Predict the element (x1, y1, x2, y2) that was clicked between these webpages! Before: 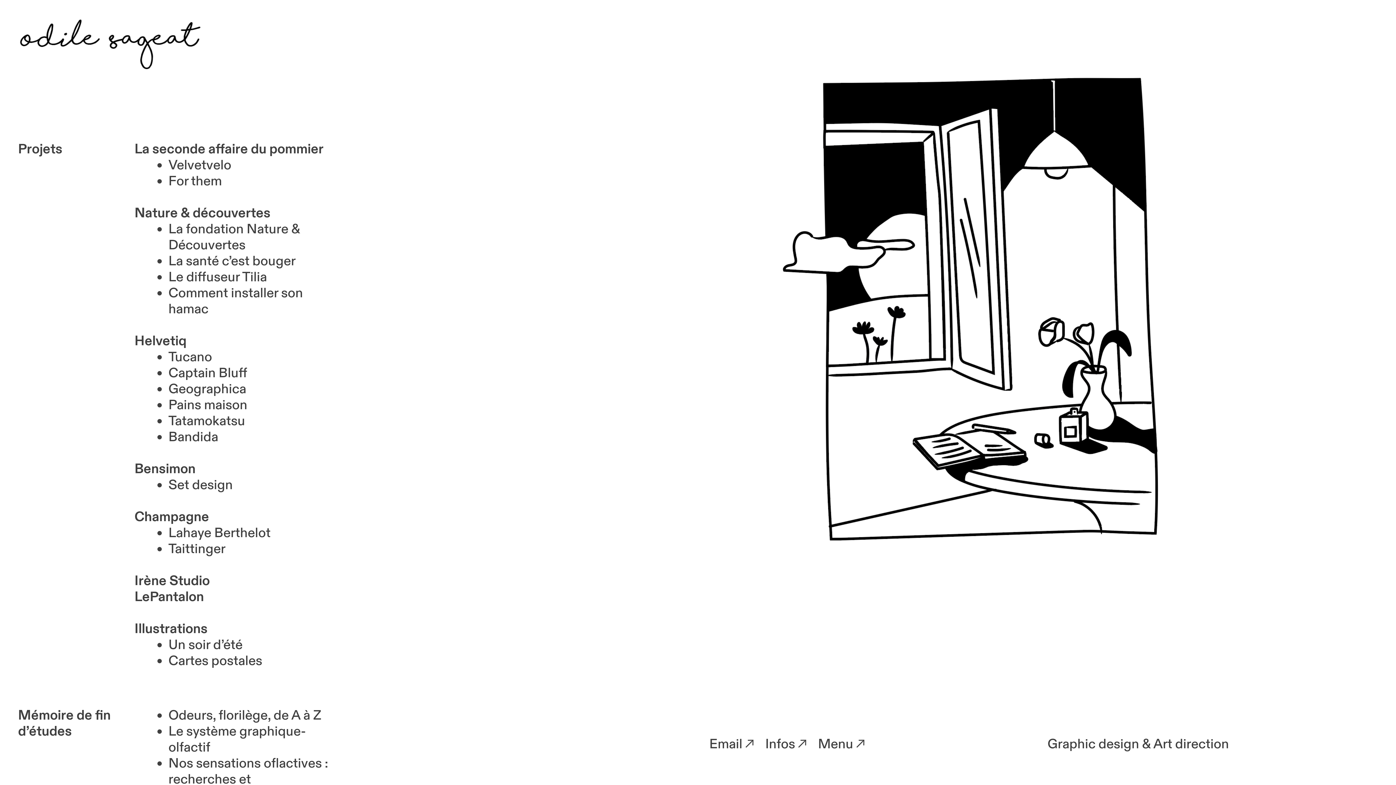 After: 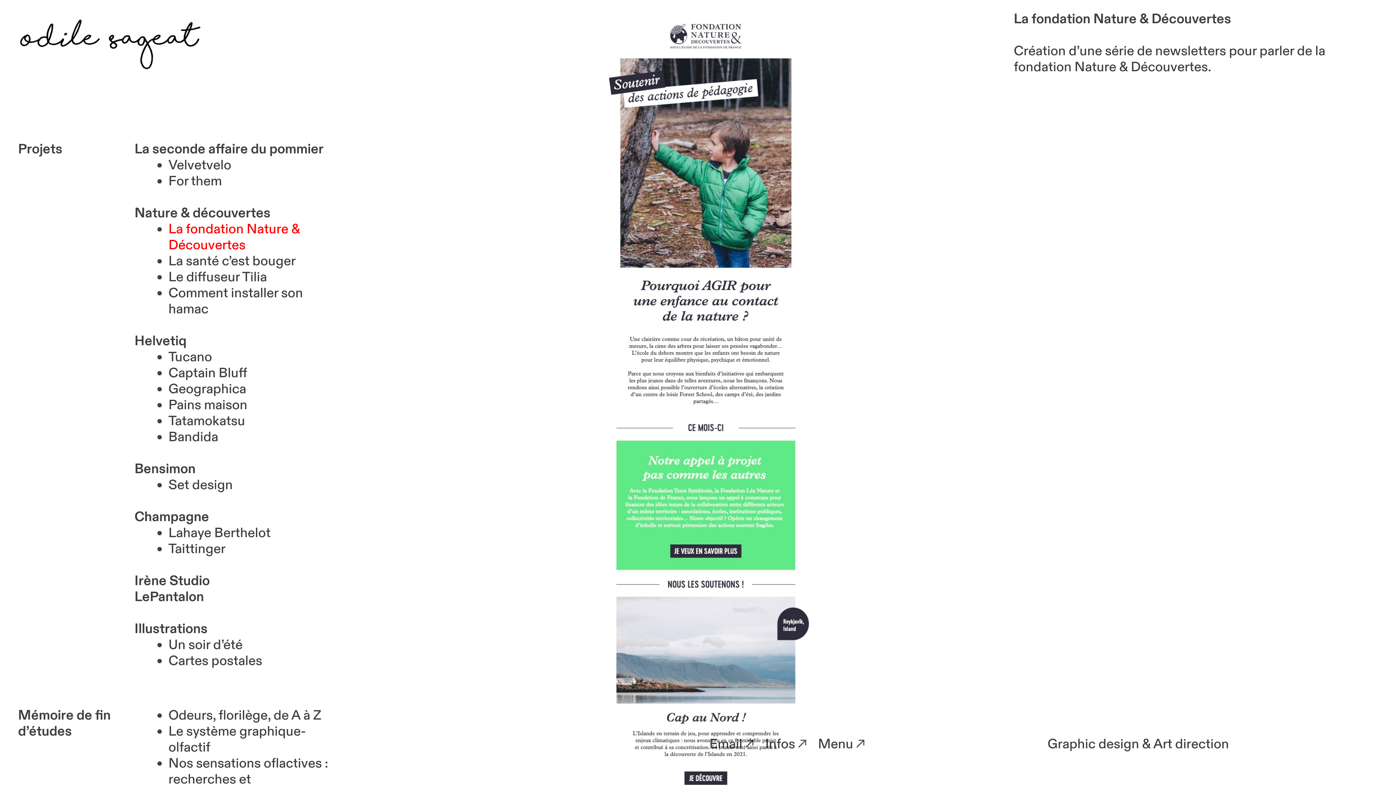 Action: bbox: (168, 220, 300, 253) label: La fondation Nature & Découvertes